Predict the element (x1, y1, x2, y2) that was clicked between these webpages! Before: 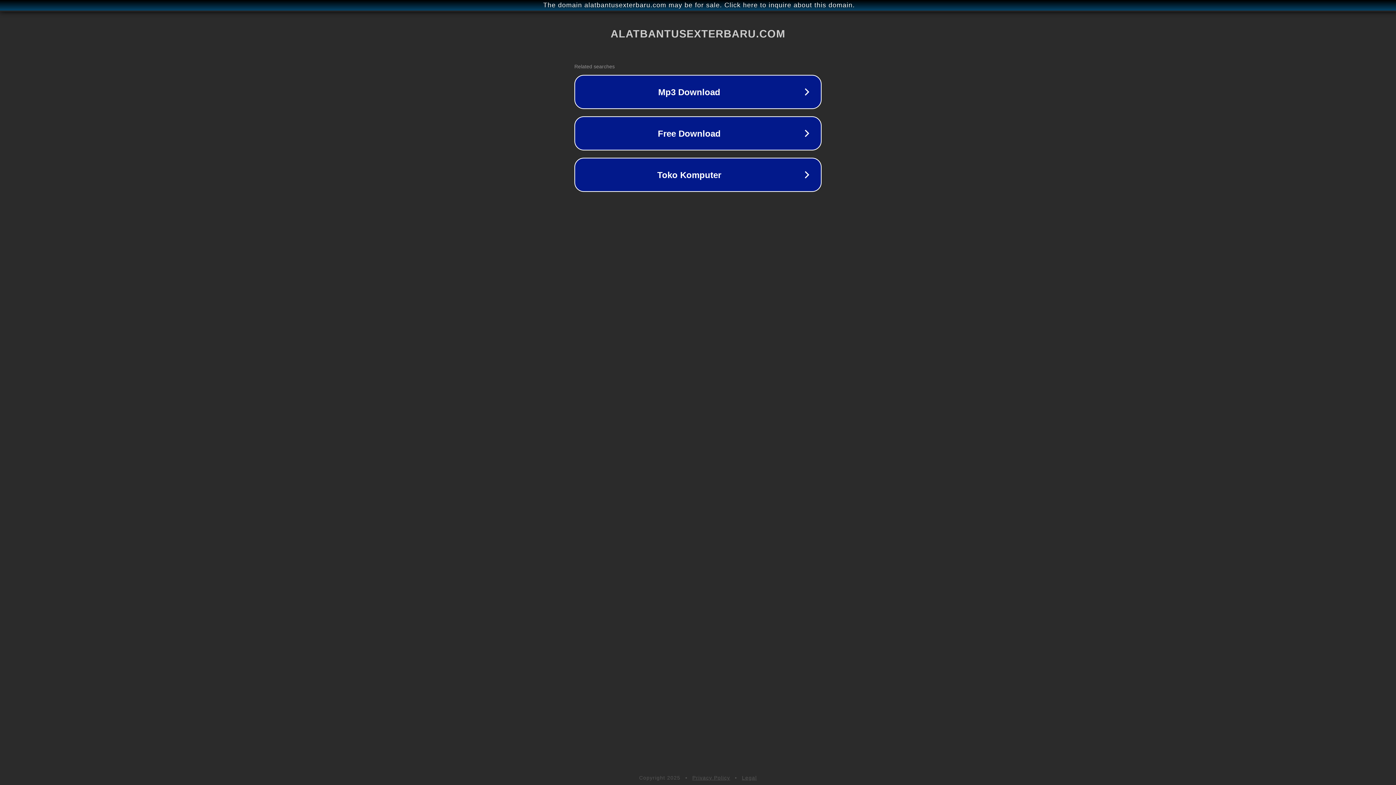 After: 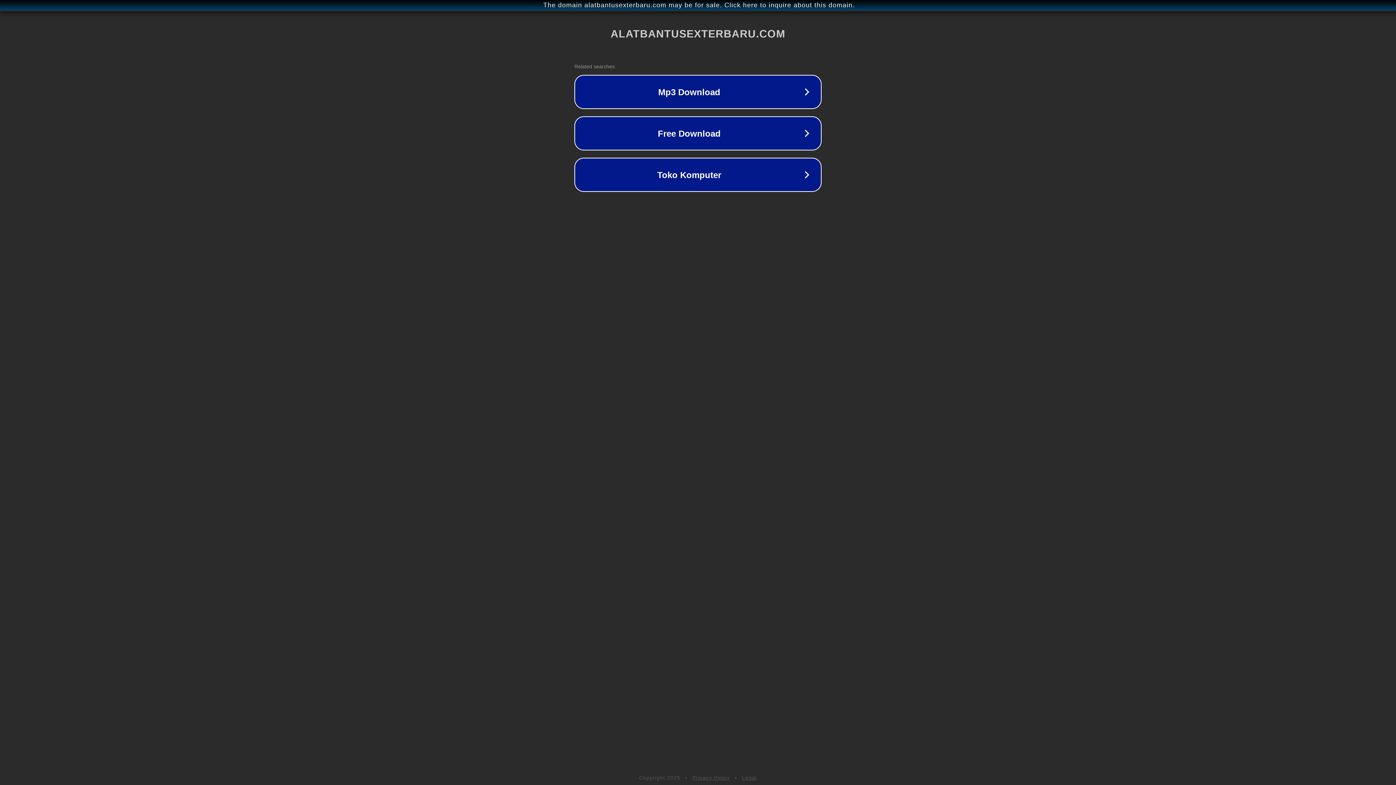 Action: bbox: (692, 775, 730, 781) label: Privacy Policy